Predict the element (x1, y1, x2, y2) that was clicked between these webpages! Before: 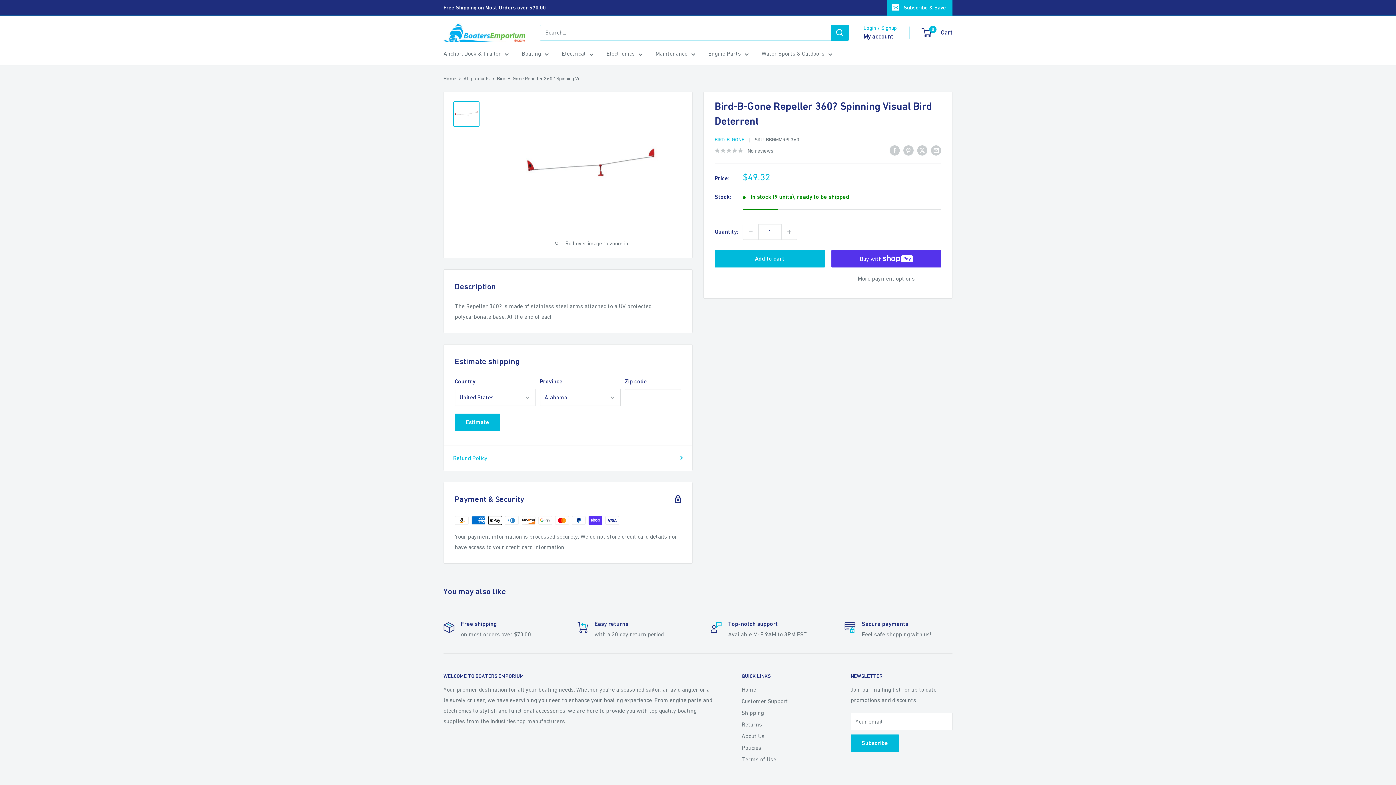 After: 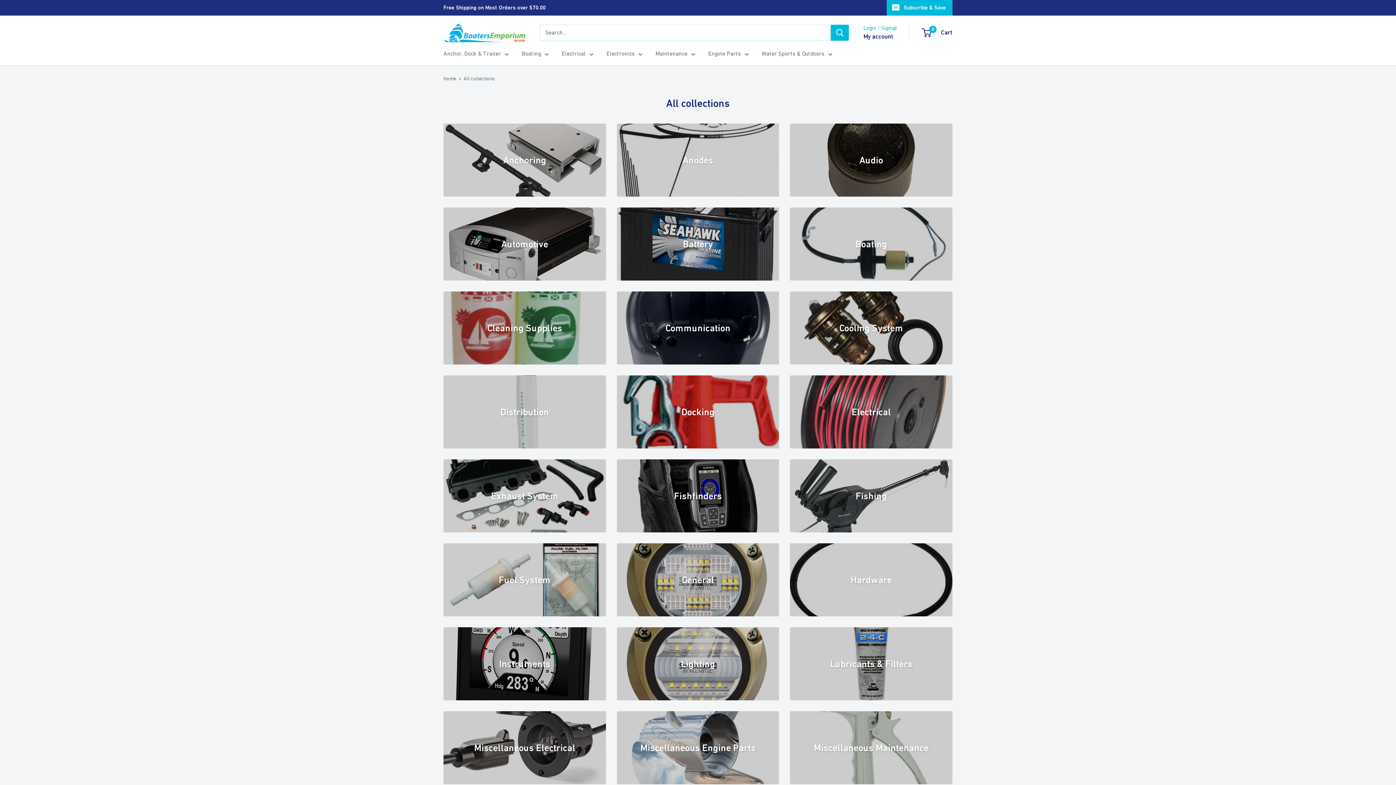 Action: label: Engine Parts bbox: (708, 48, 749, 59)